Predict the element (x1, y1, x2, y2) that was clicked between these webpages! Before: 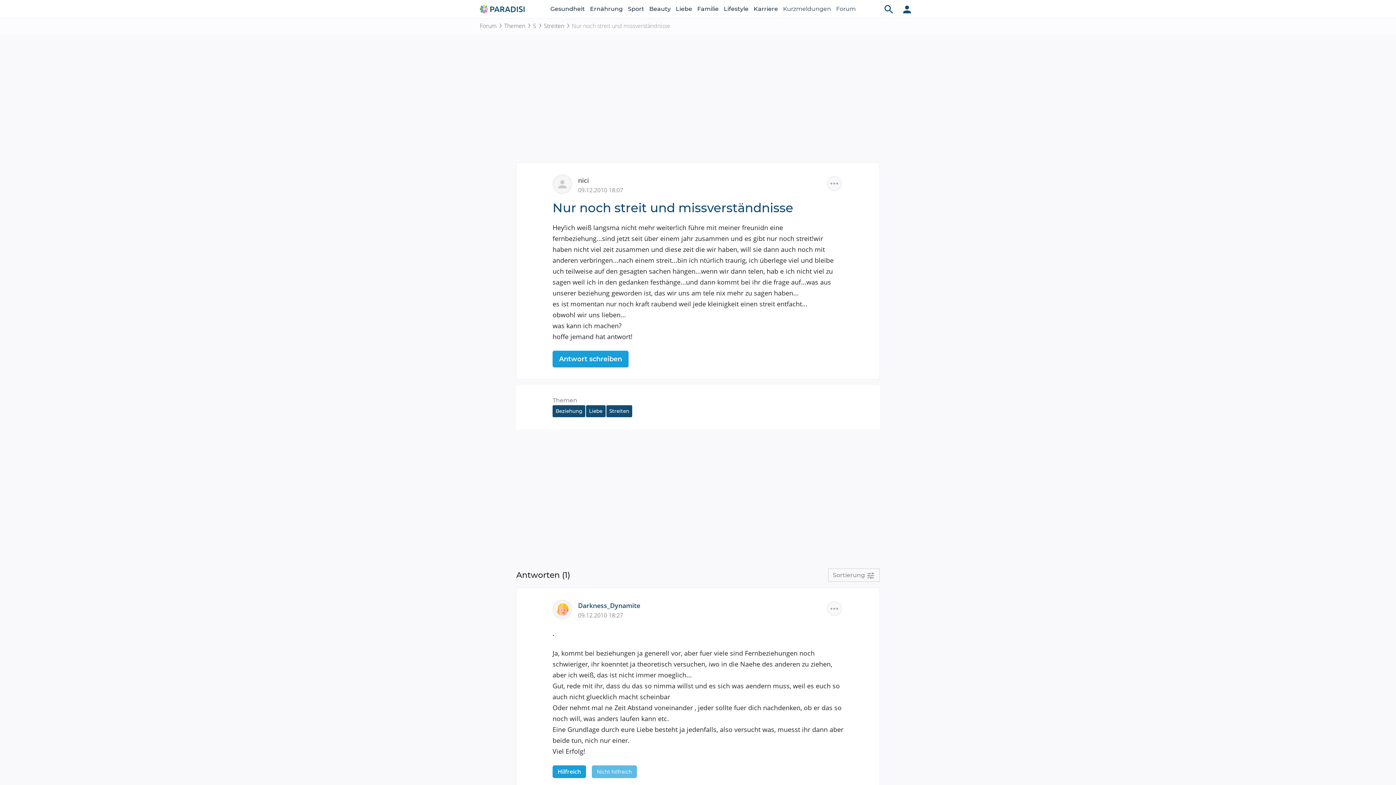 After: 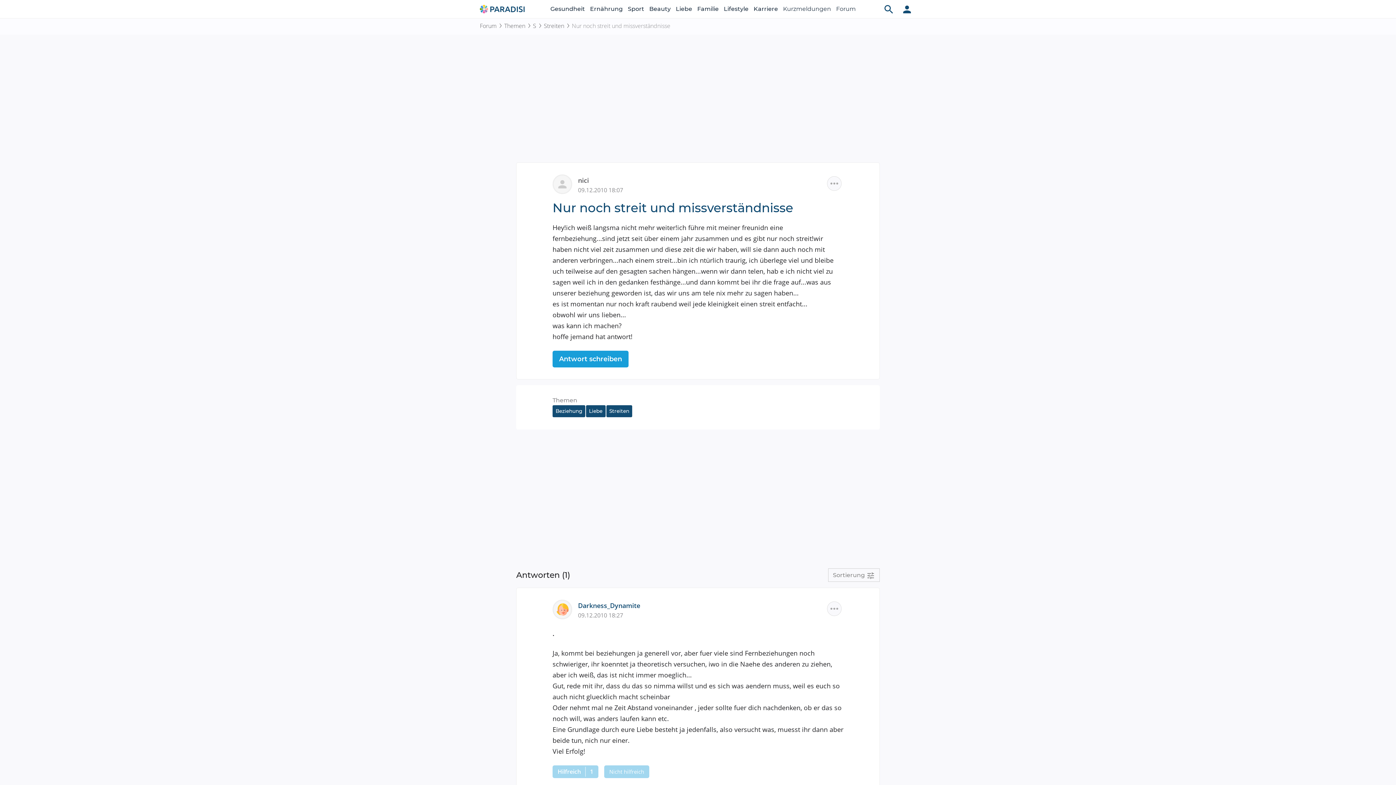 Action: label: Hilfreich bbox: (552, 765, 586, 778)